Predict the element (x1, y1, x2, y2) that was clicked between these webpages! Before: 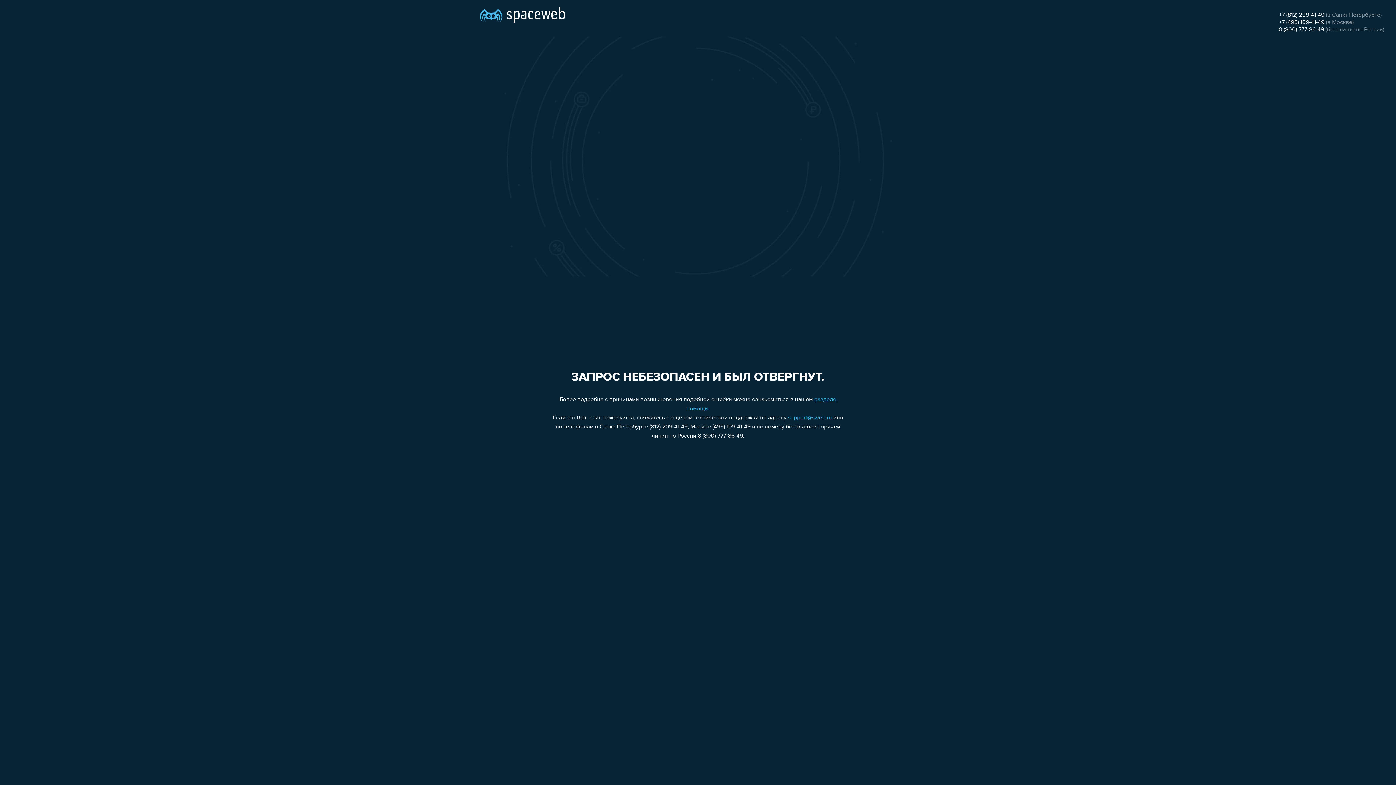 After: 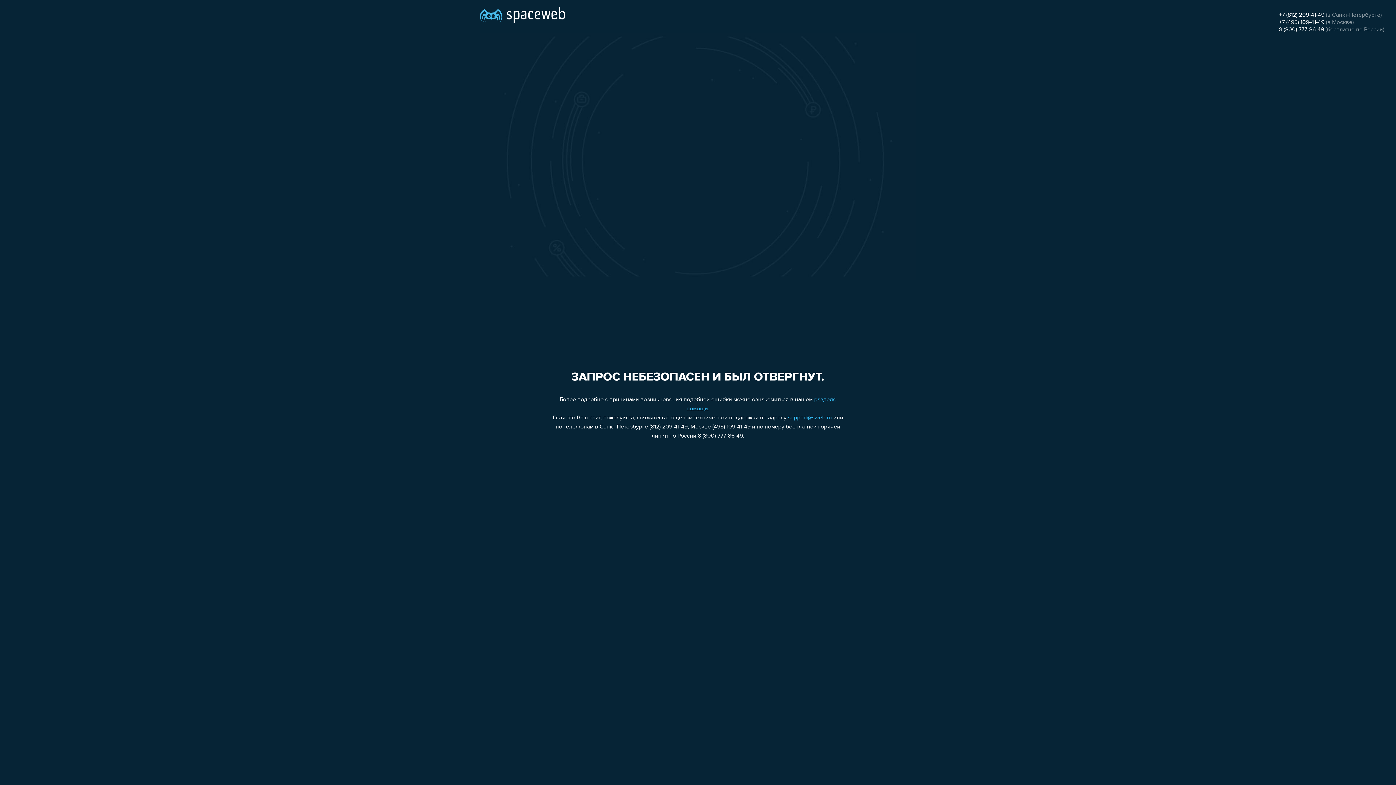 Action: bbox: (788, 415, 832, 421) label: support@sweb.ru